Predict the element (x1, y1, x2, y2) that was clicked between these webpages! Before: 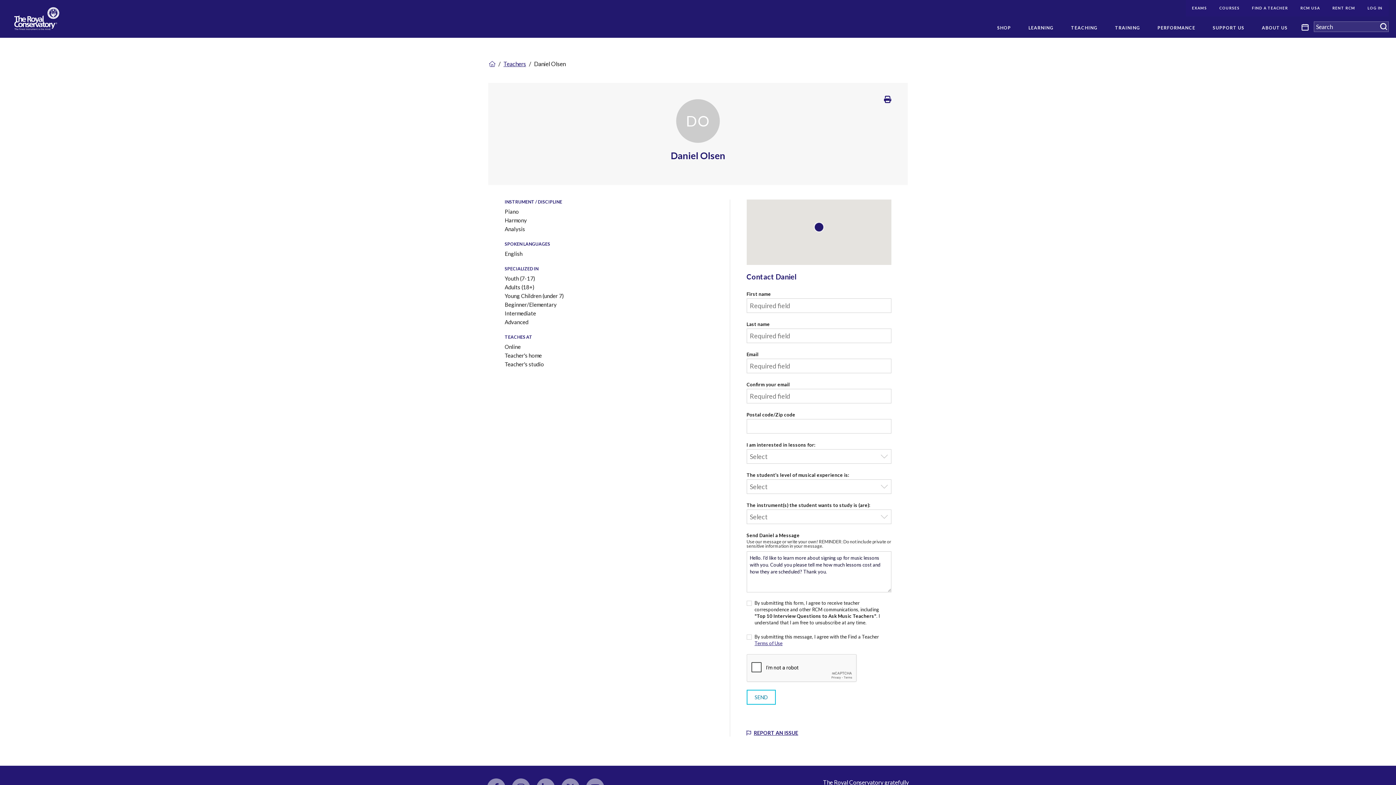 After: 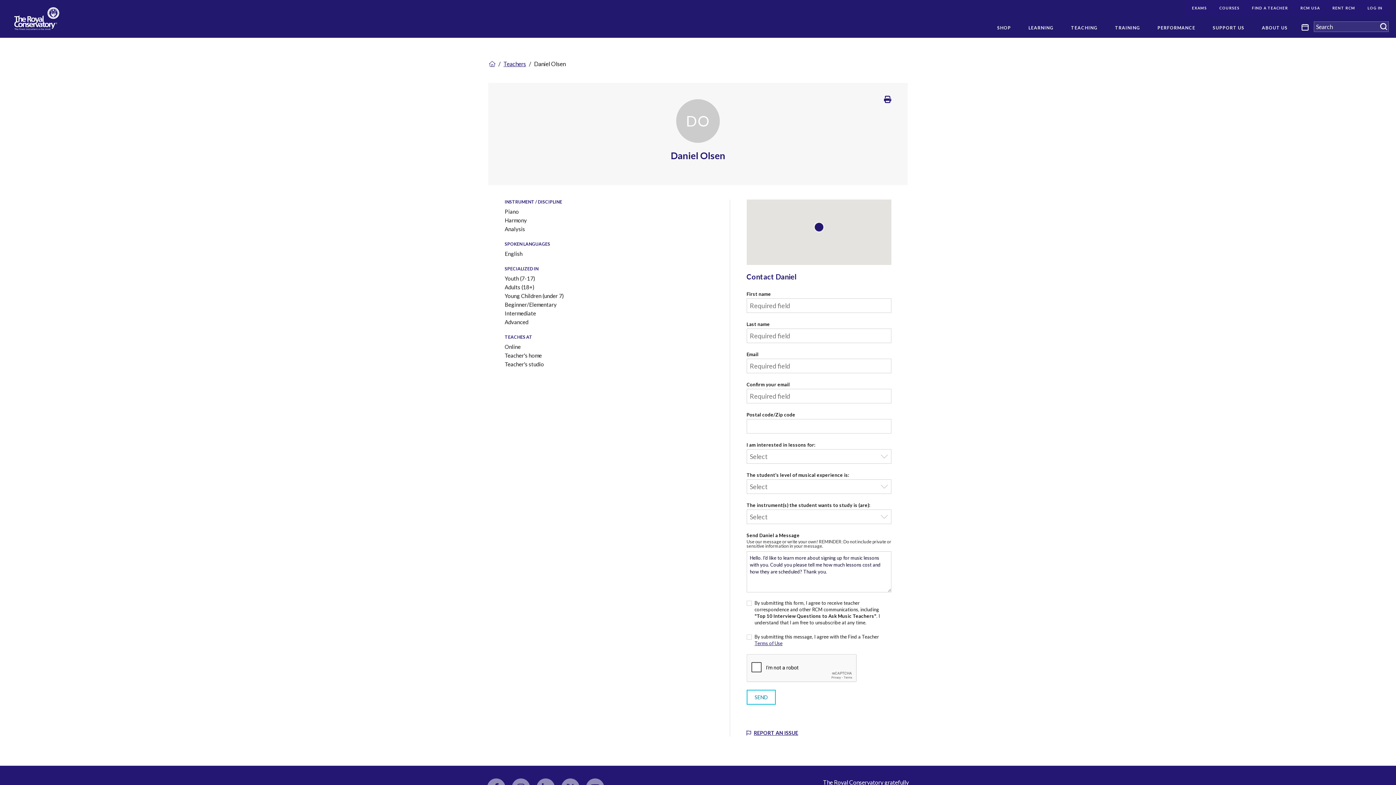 Action: bbox: (754, 640, 782, 646) label: Terms of Use